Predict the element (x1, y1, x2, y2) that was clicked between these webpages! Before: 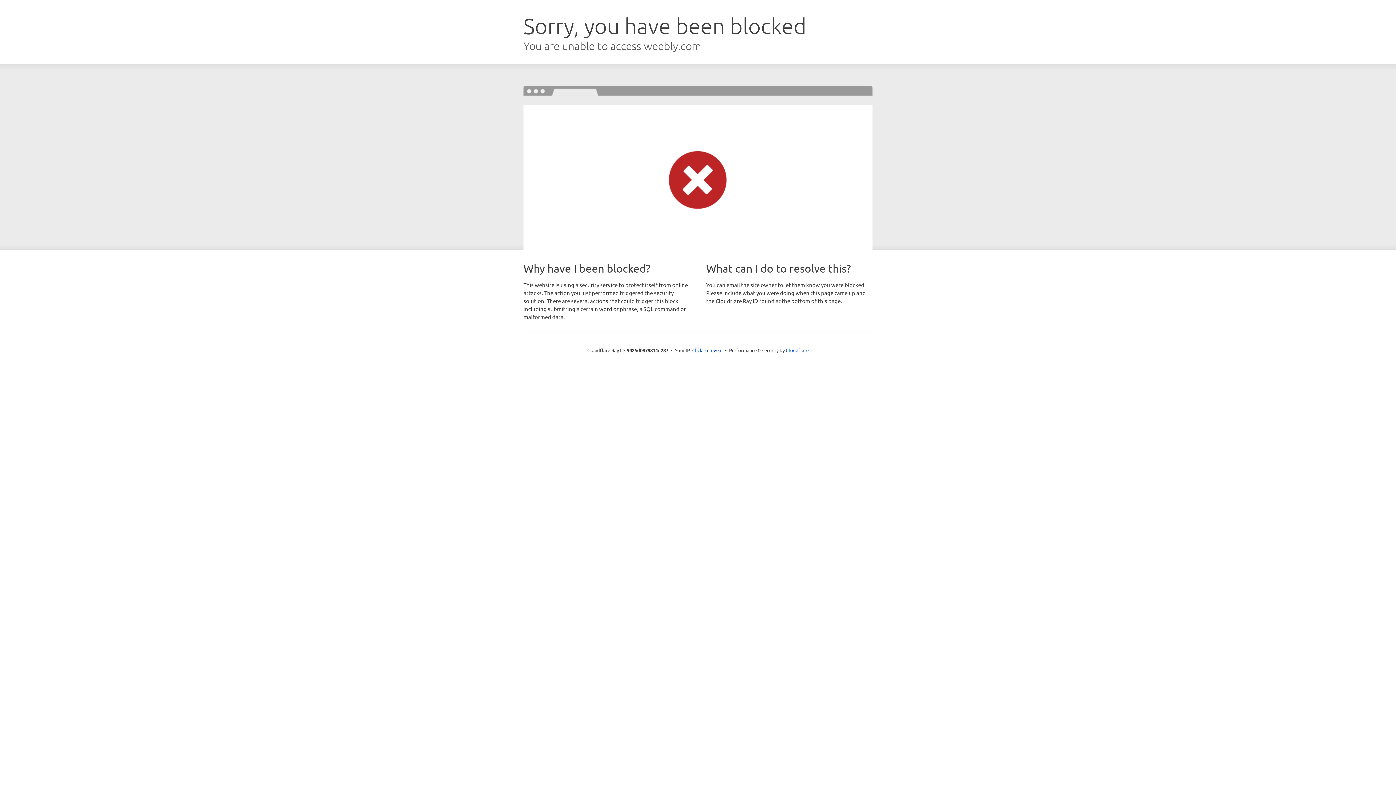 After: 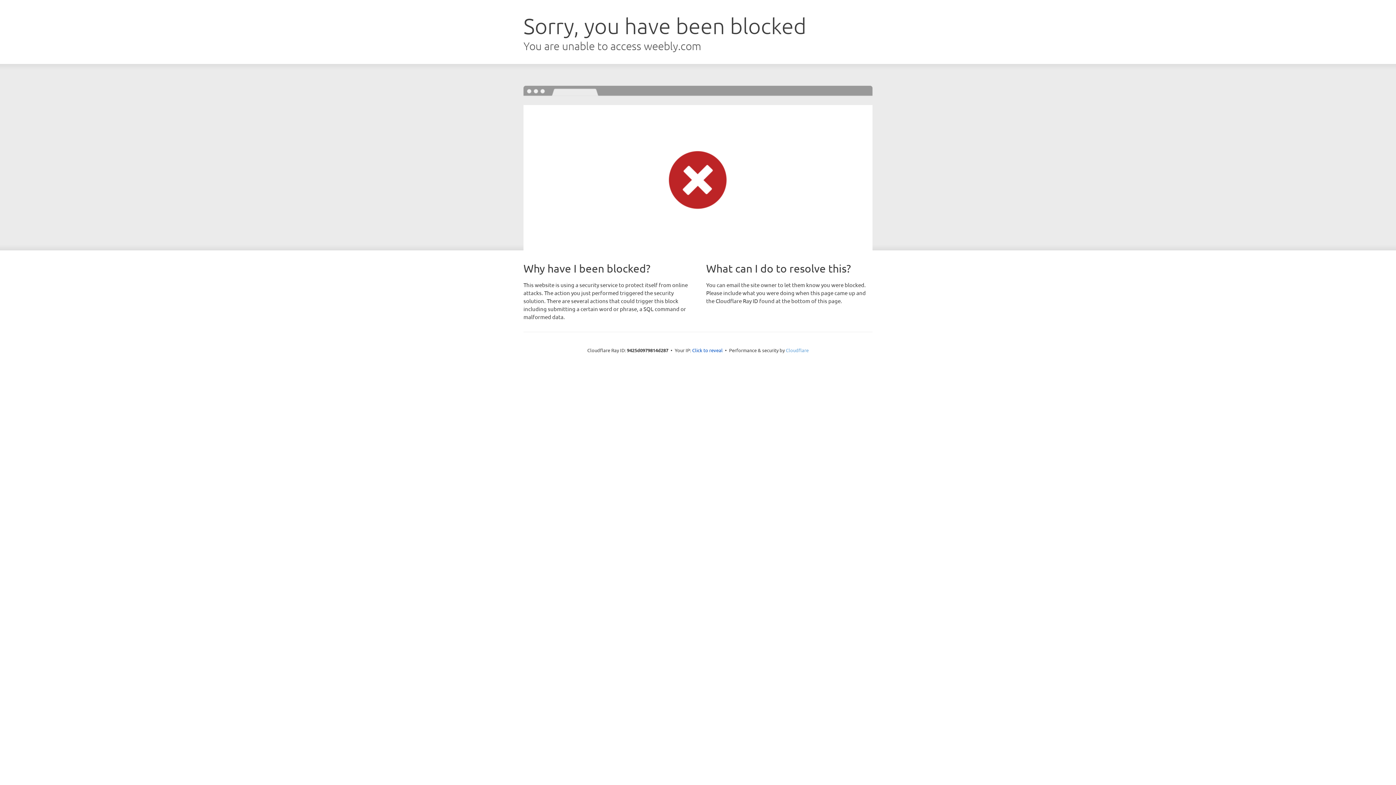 Action: label: Cloudflare bbox: (786, 347, 808, 353)